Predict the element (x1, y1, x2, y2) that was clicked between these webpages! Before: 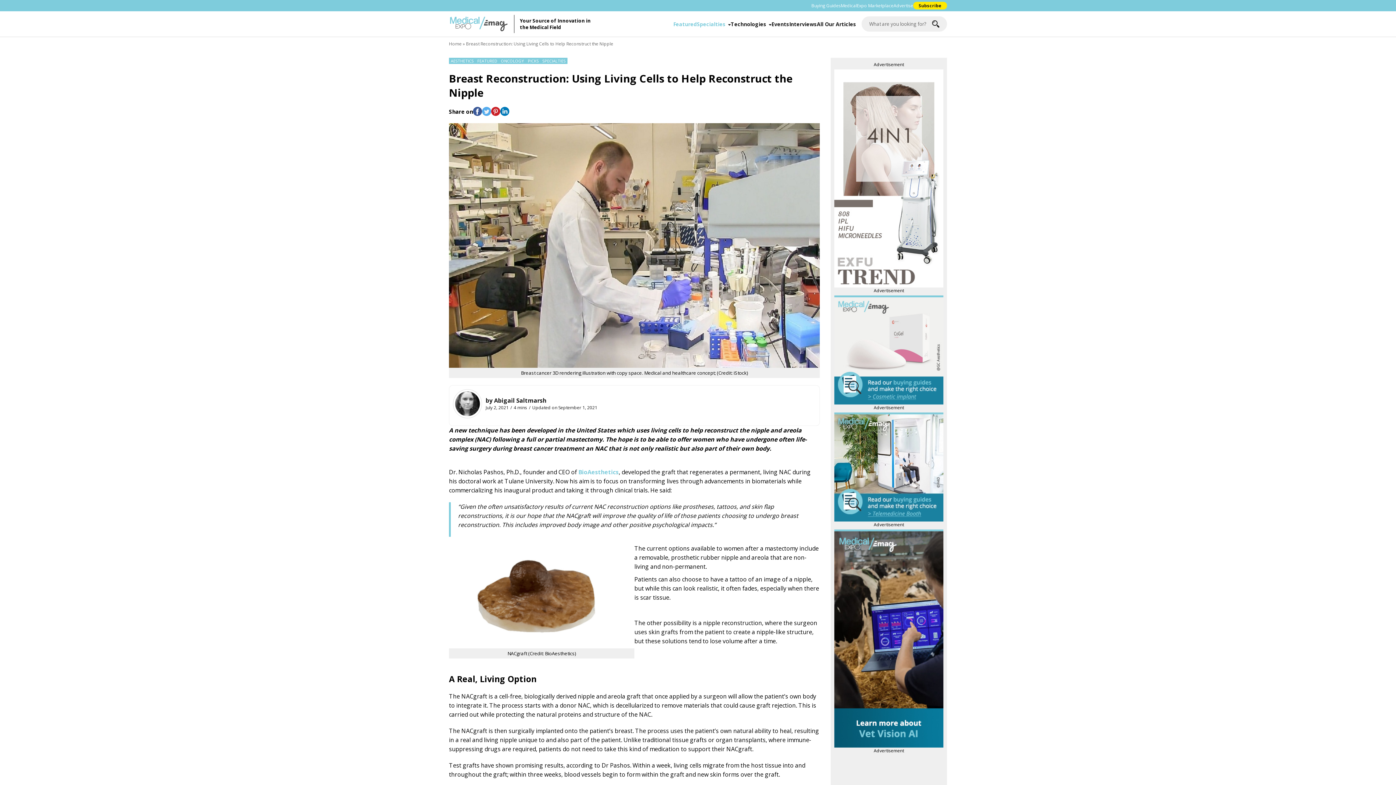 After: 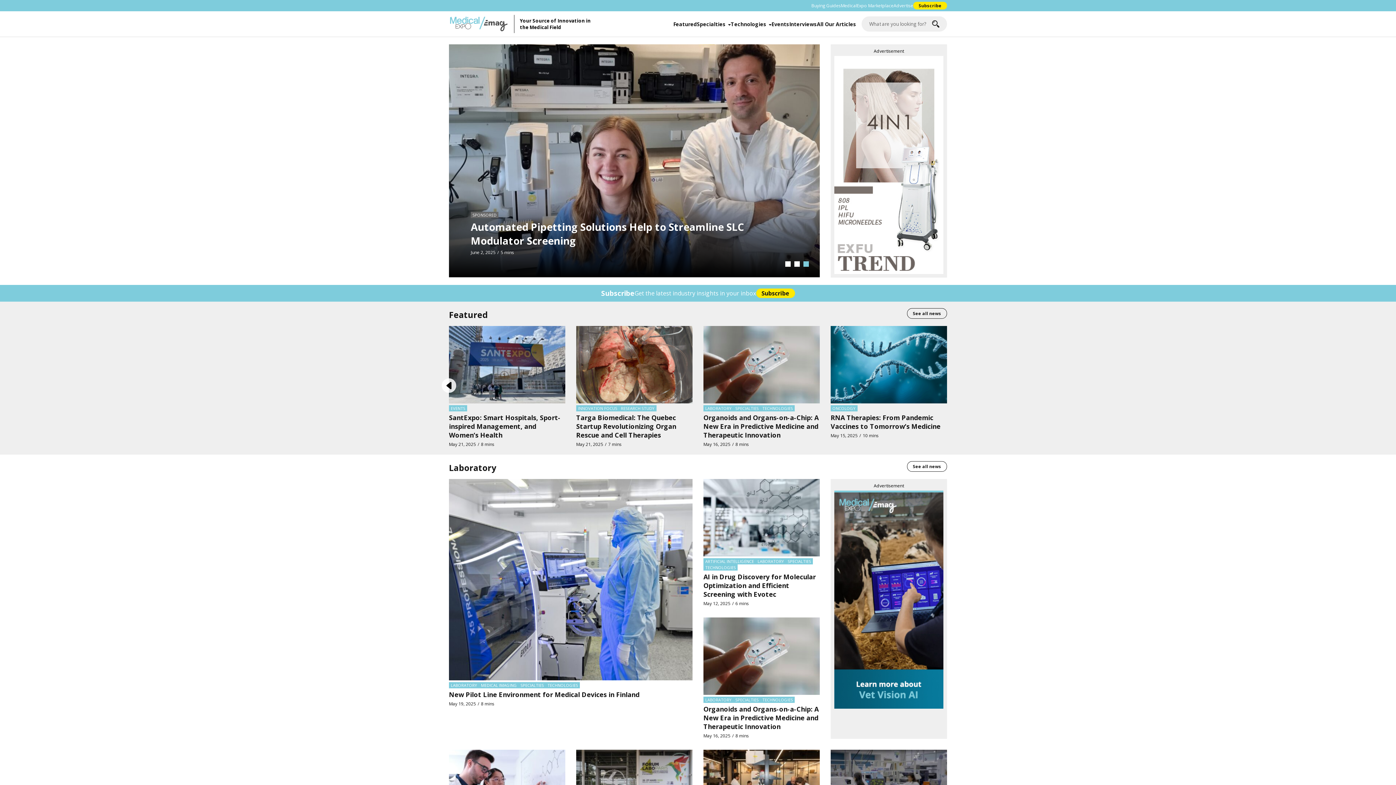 Action: bbox: (449, 14, 514, 33)